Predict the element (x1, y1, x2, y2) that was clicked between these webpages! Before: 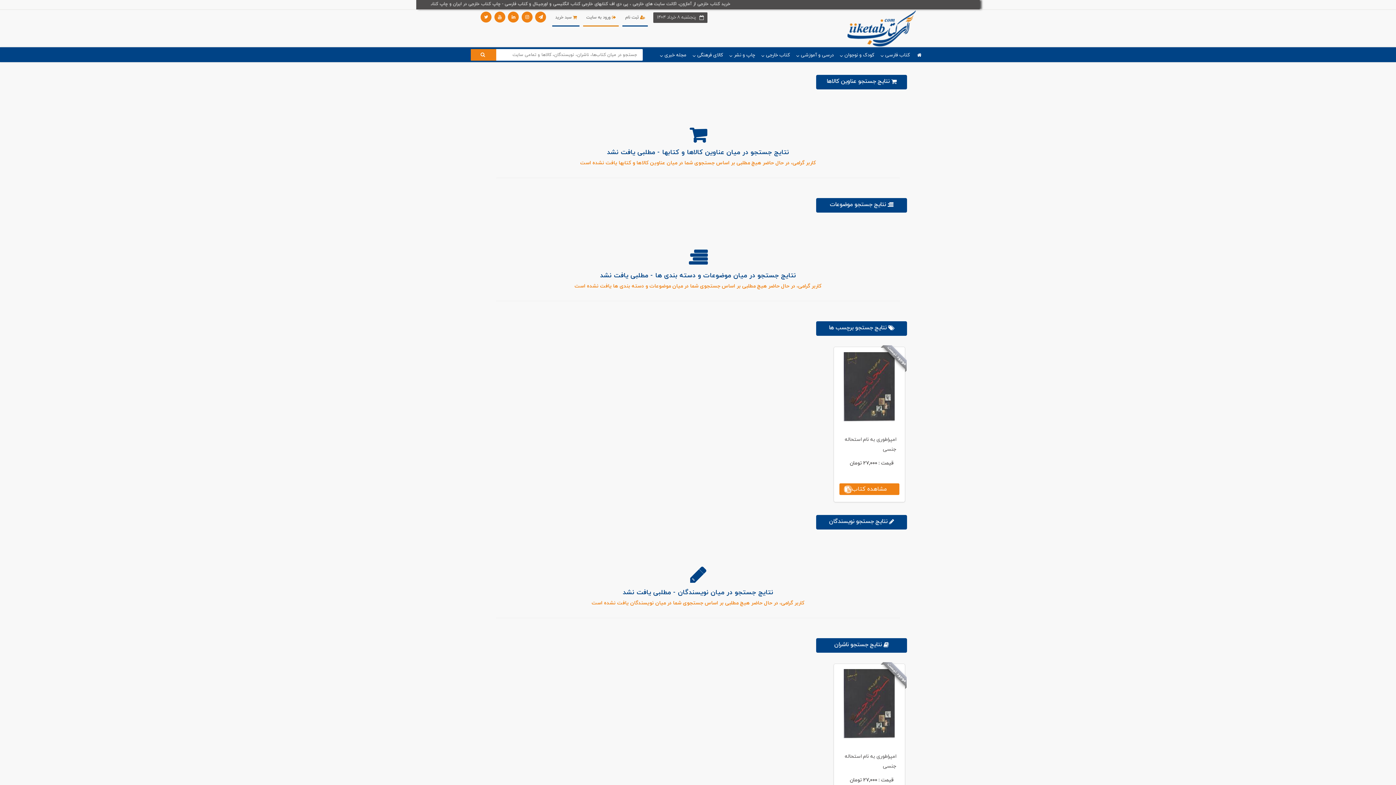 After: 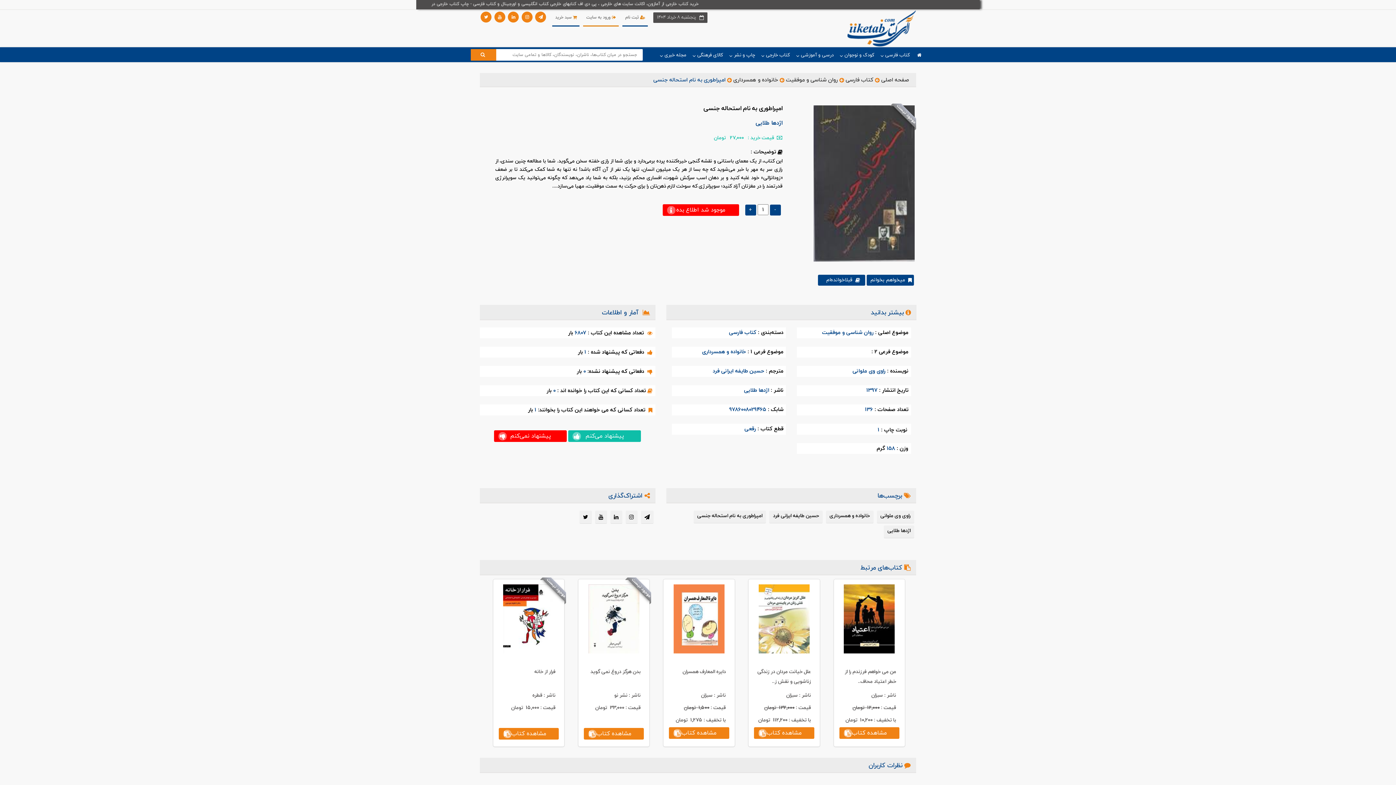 Action: bbox: (839, 669, 899, 738) label: موجود نیست